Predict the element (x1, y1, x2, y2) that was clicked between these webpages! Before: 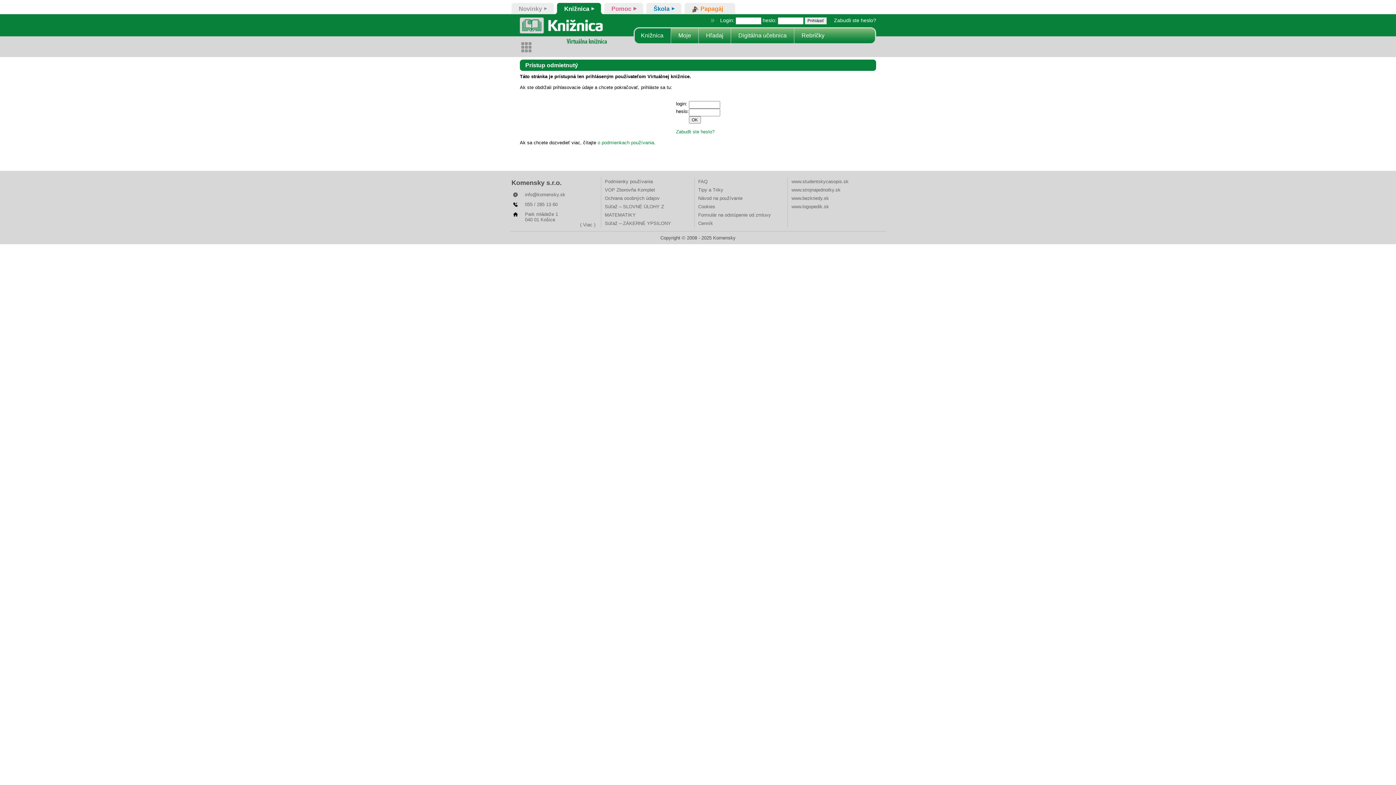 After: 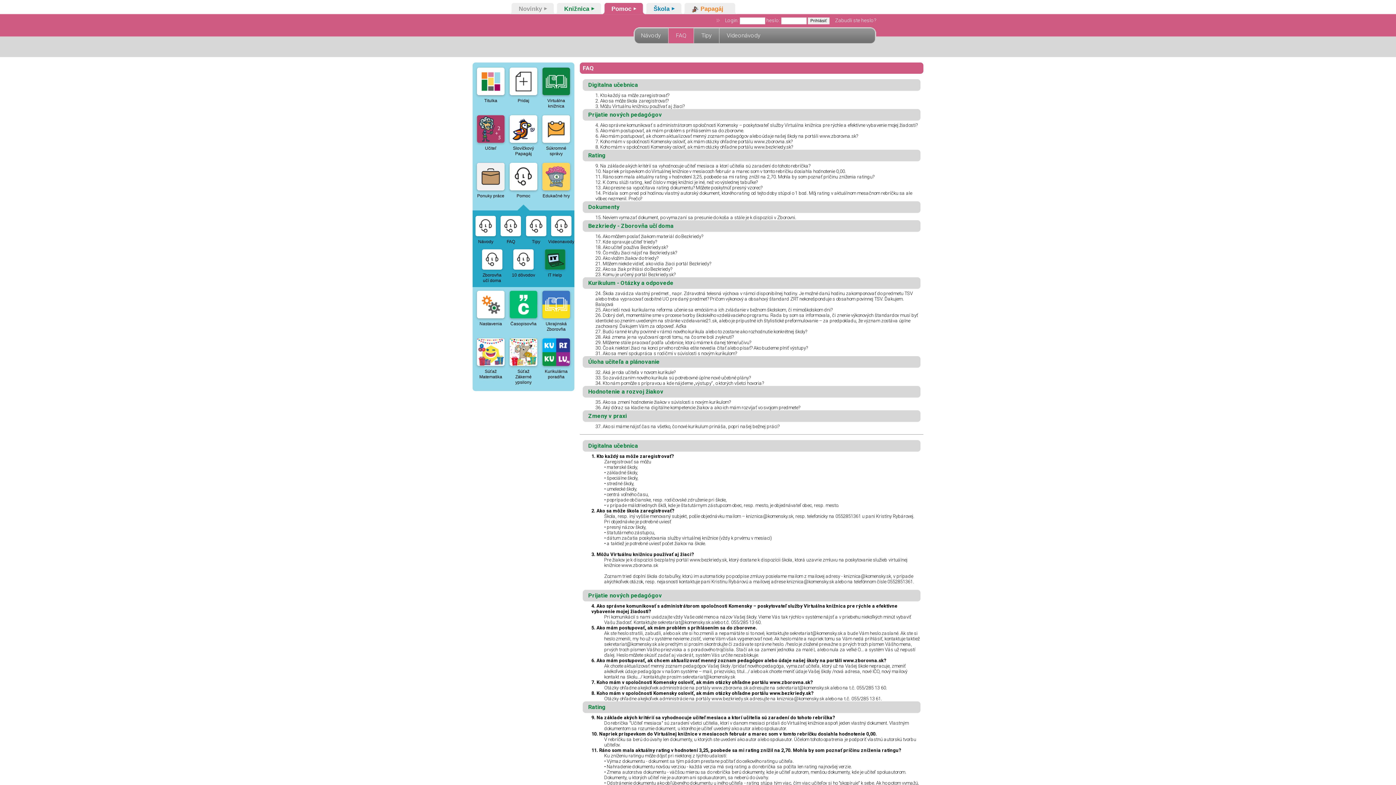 Action: bbox: (698, 178, 707, 184) label: FAQ